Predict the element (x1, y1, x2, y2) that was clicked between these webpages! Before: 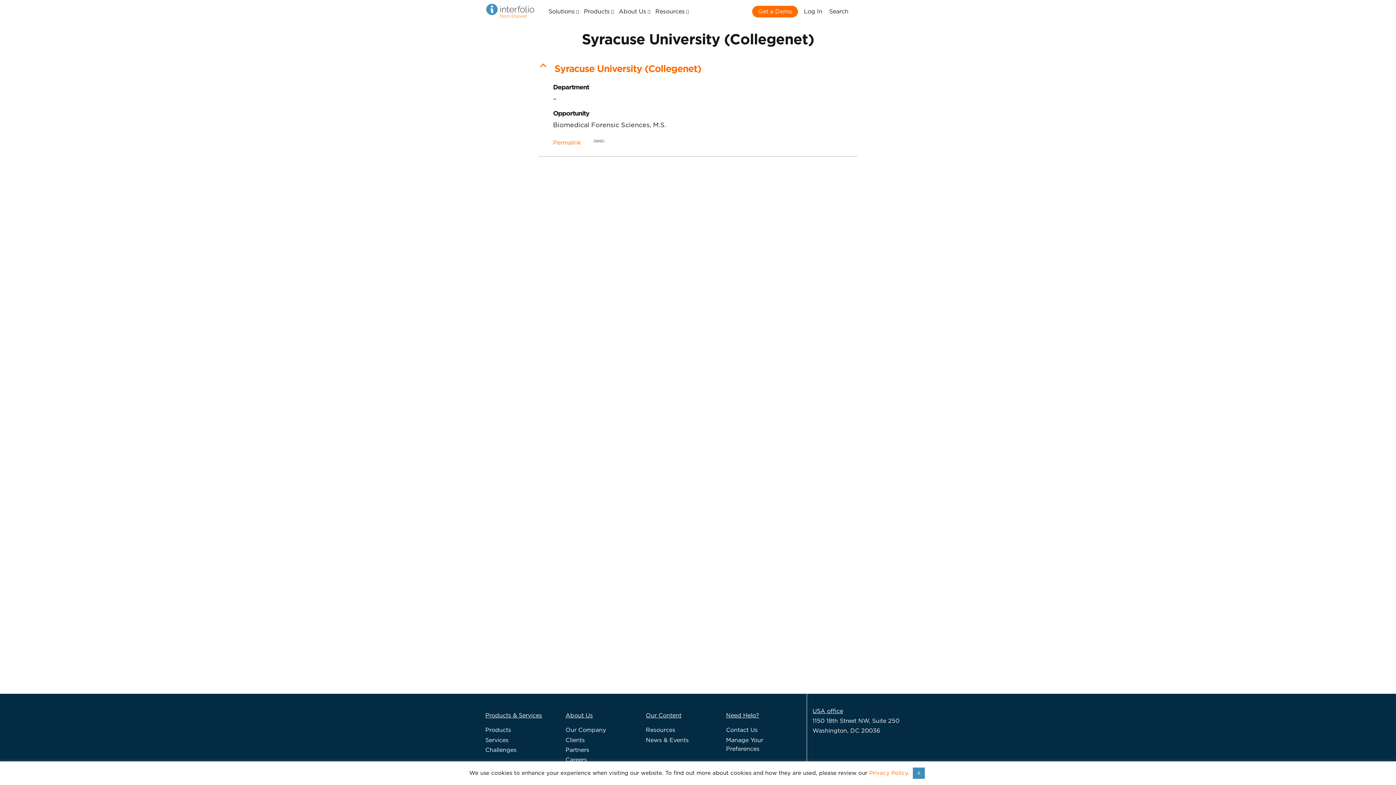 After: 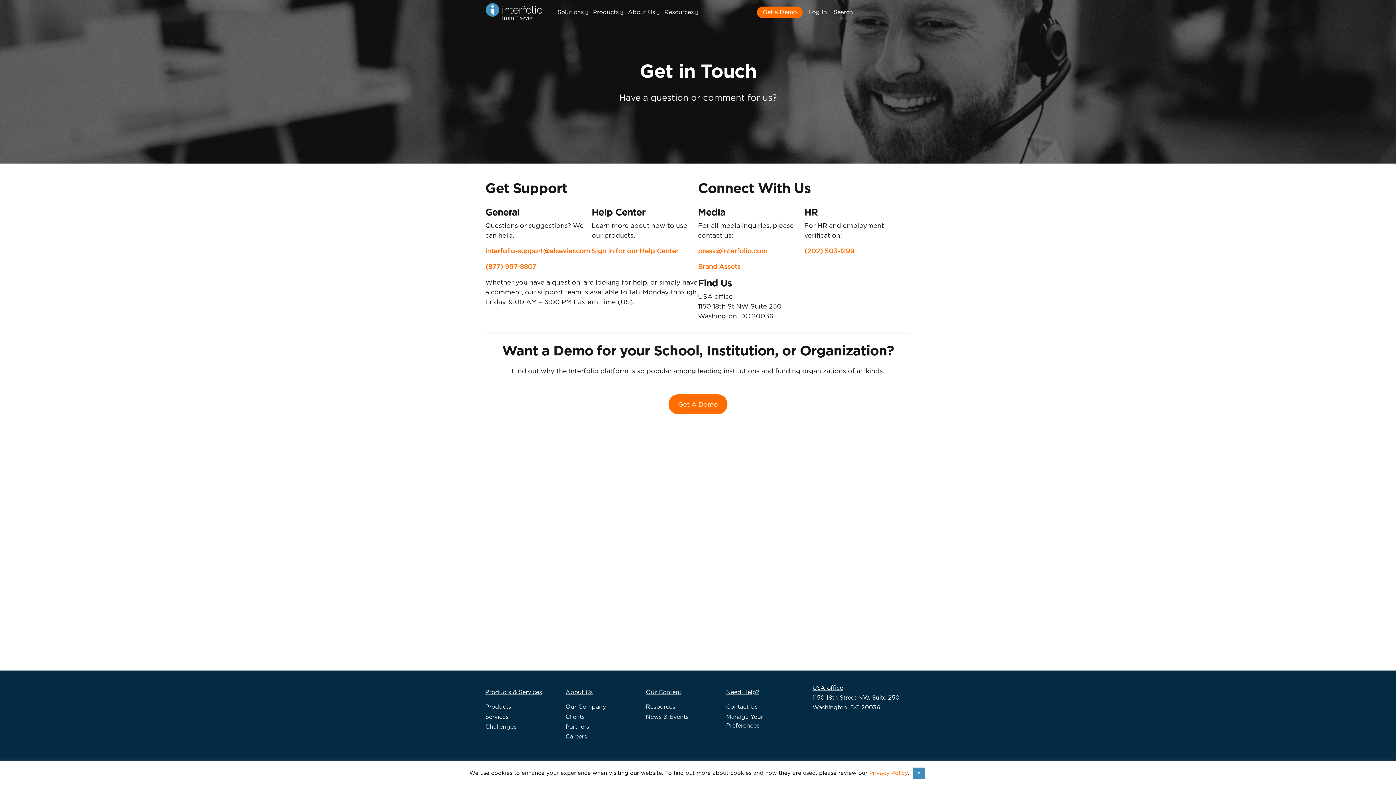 Action: bbox: (726, 726, 795, 735) label: Contact Us